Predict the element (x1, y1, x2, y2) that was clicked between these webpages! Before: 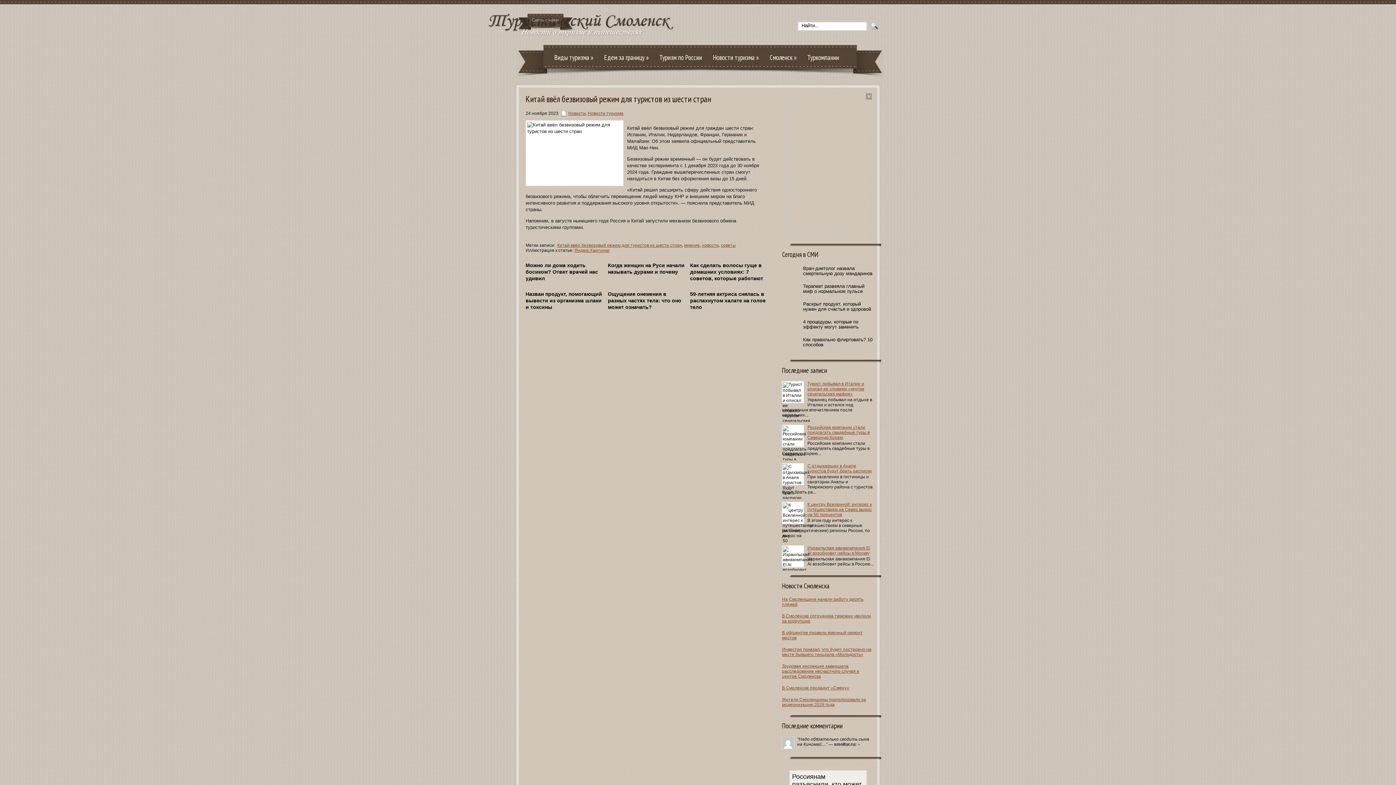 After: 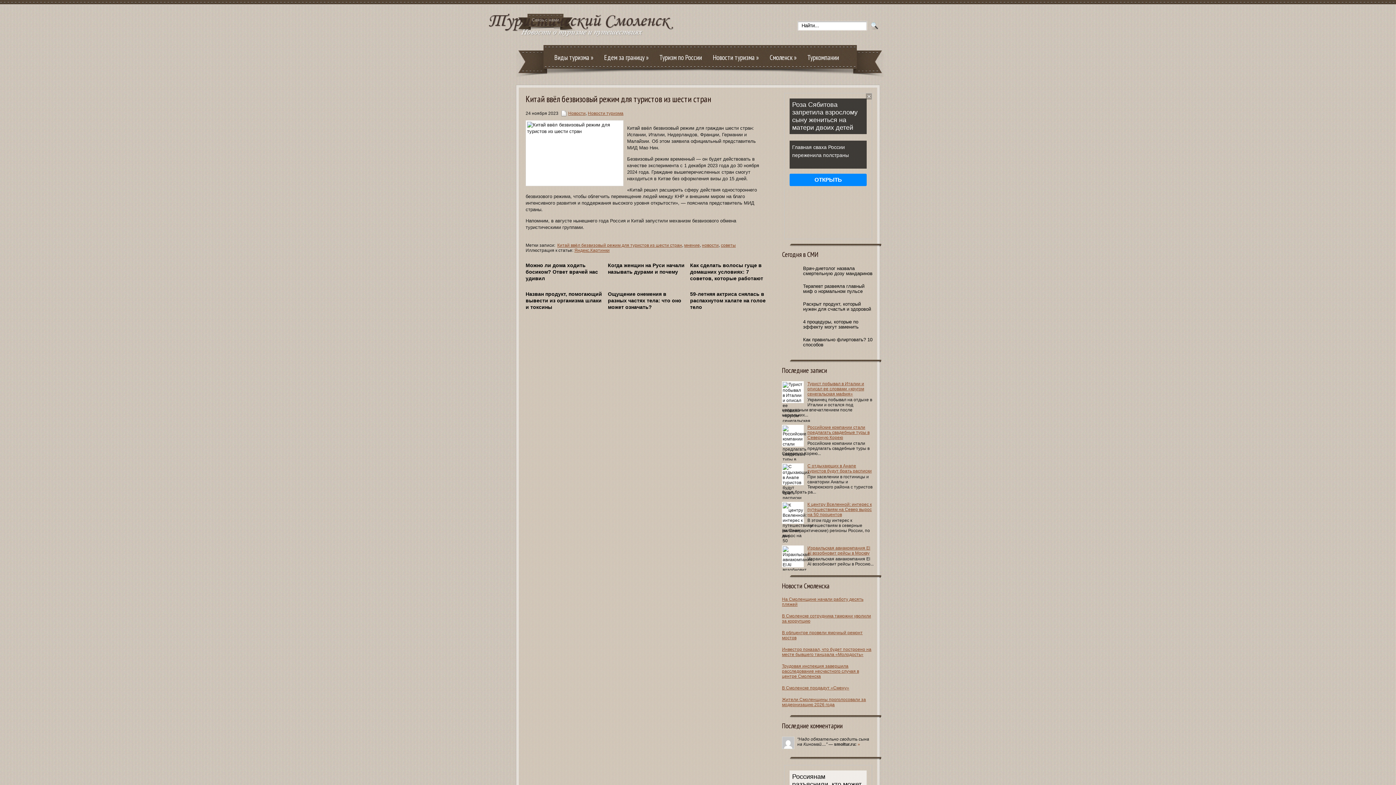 Action: label: Инвестор показал, что будет построено на месте бывшего танцзала «Молодость» bbox: (782, 647, 871, 657)